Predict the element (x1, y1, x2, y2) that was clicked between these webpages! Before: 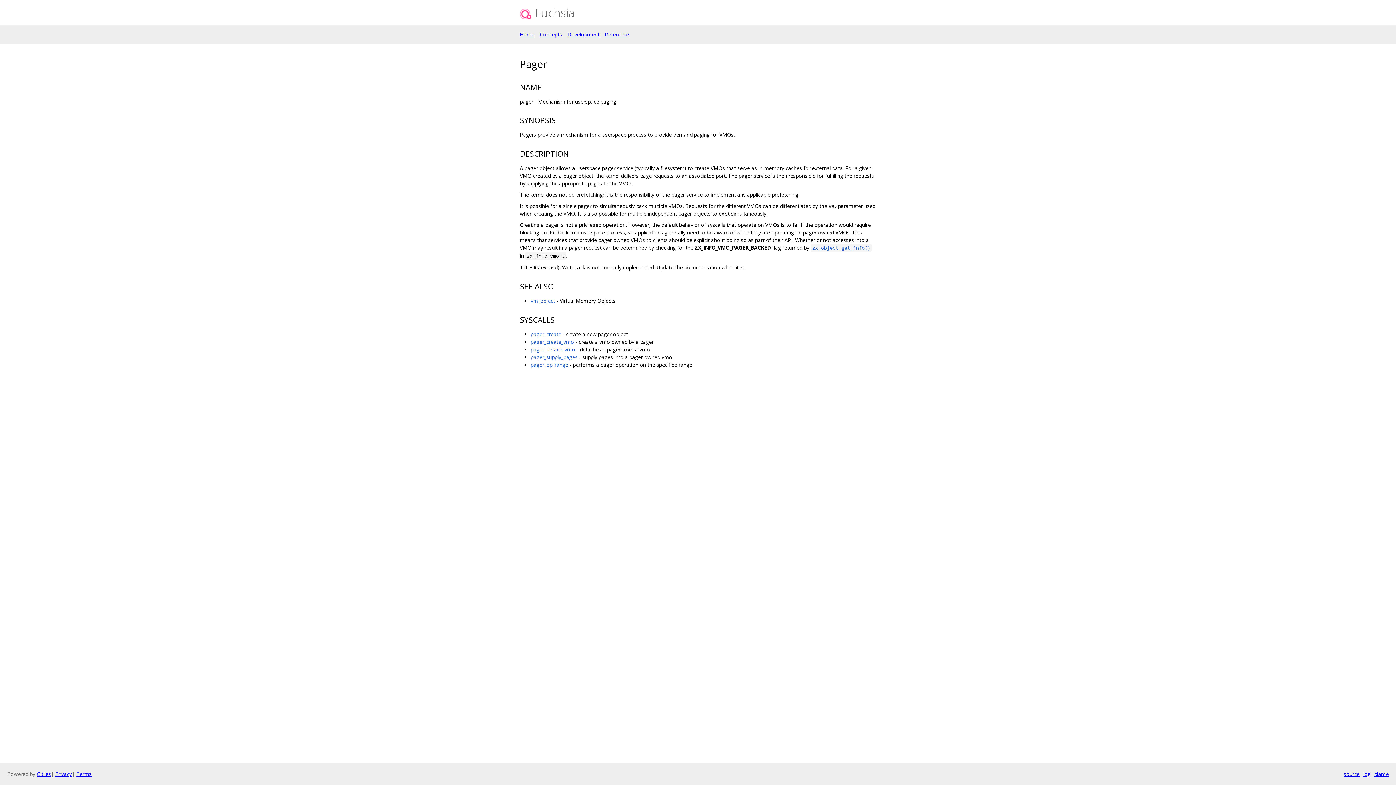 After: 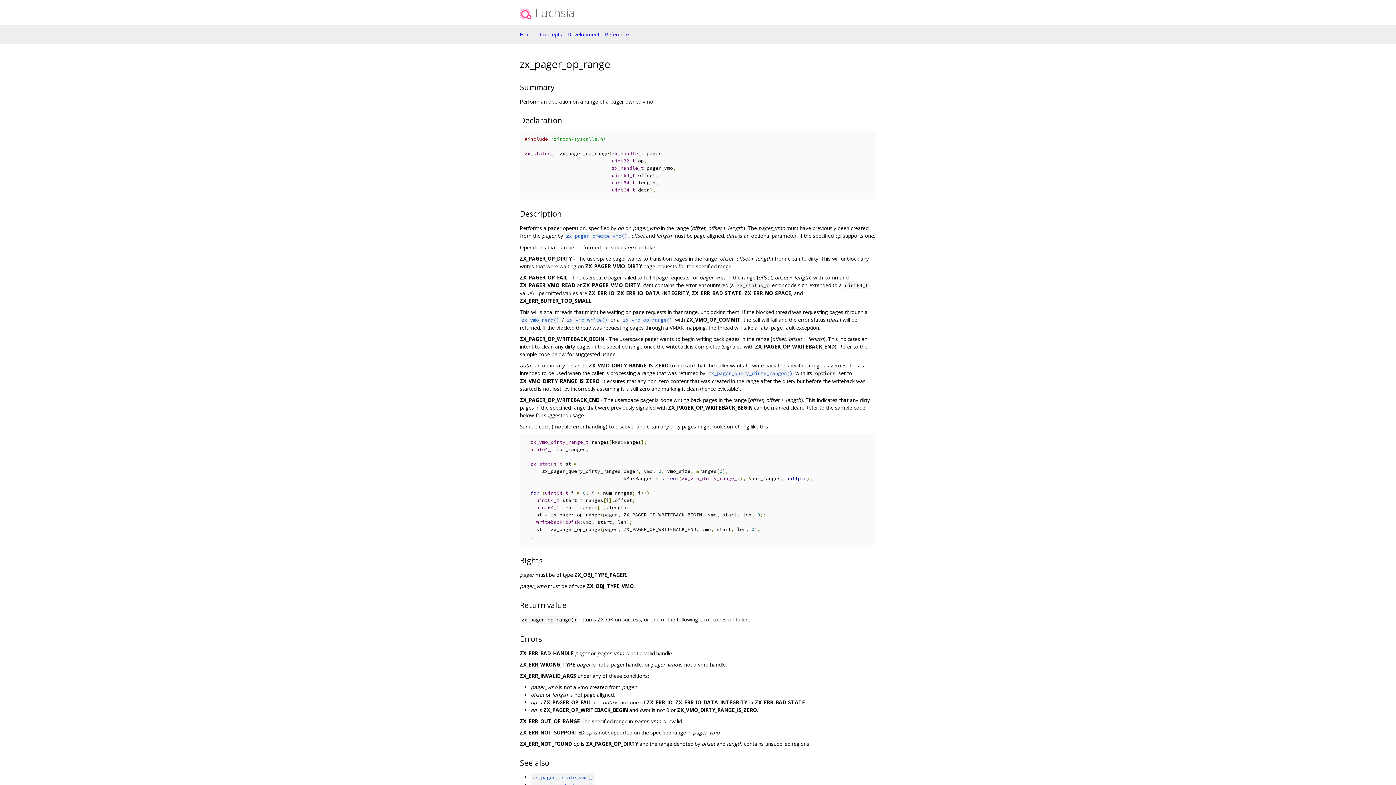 Action: bbox: (530, 361, 568, 368) label: pager_op_range